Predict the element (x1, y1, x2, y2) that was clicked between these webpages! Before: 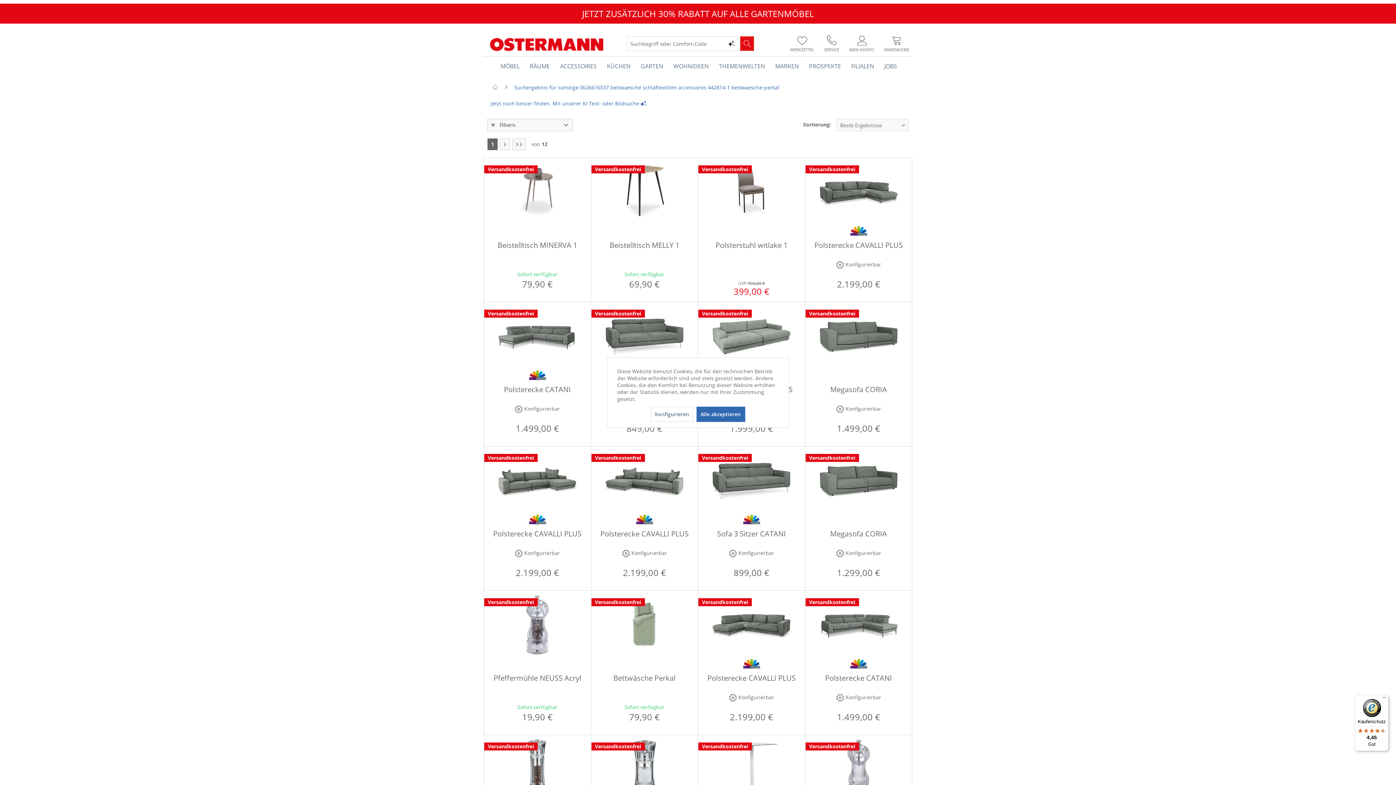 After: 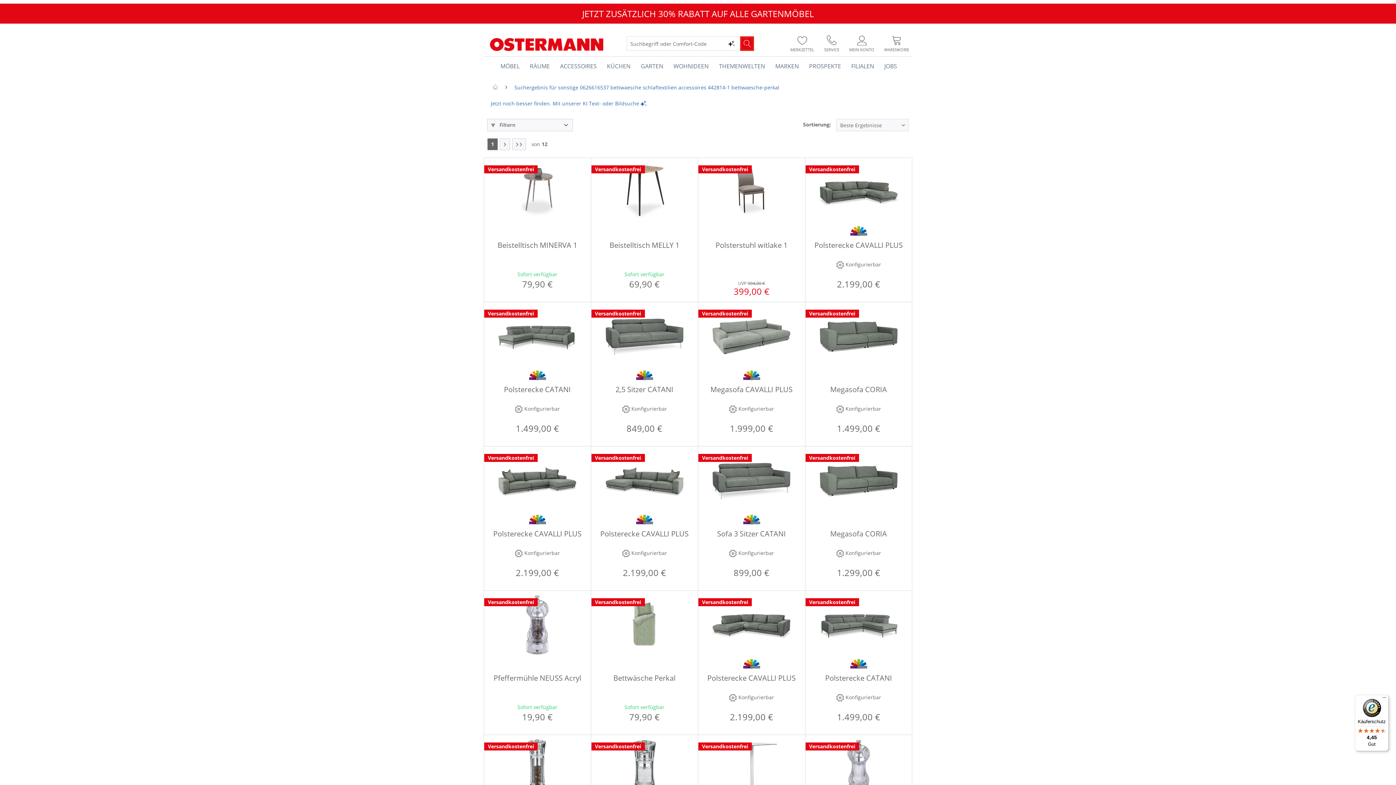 Action: bbox: (696, 406, 745, 422) label: Alle akzeptieren